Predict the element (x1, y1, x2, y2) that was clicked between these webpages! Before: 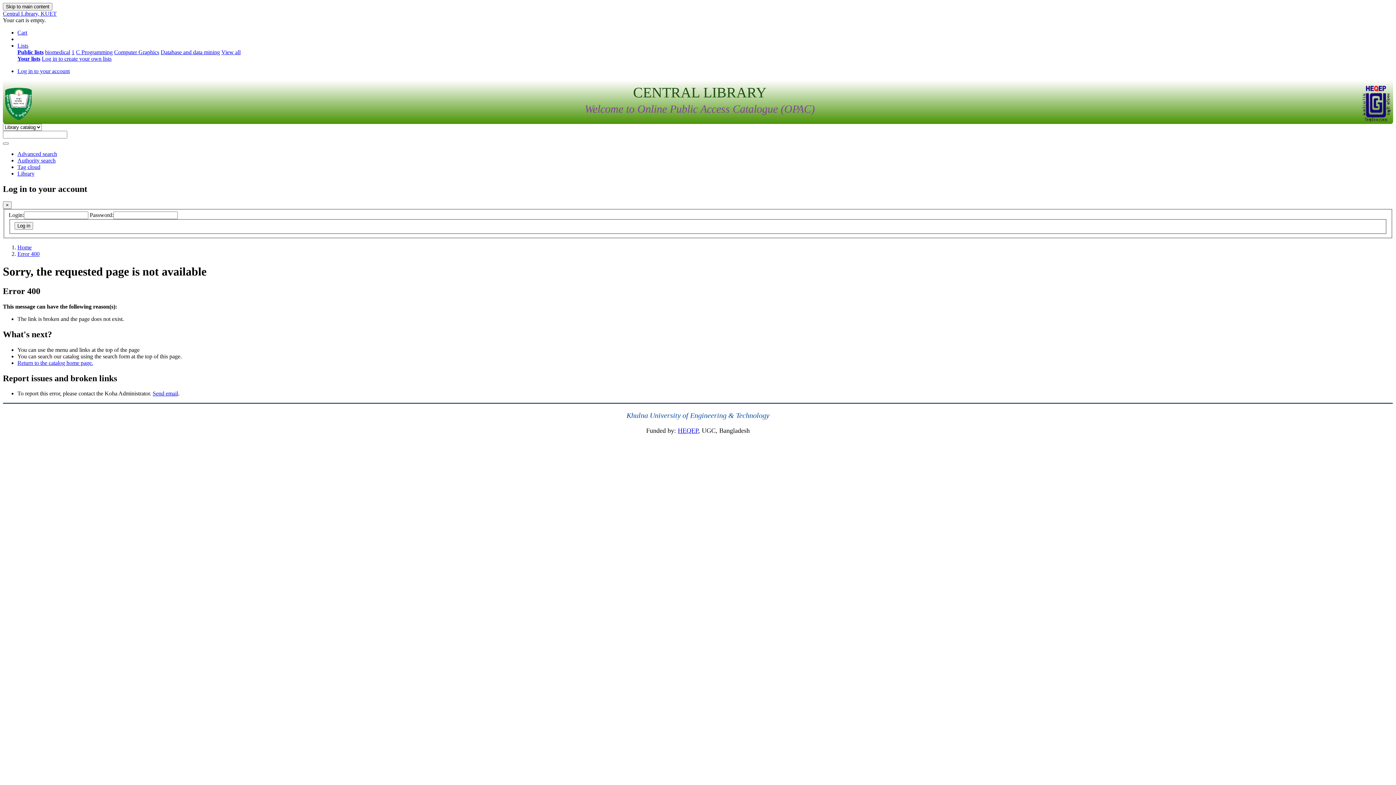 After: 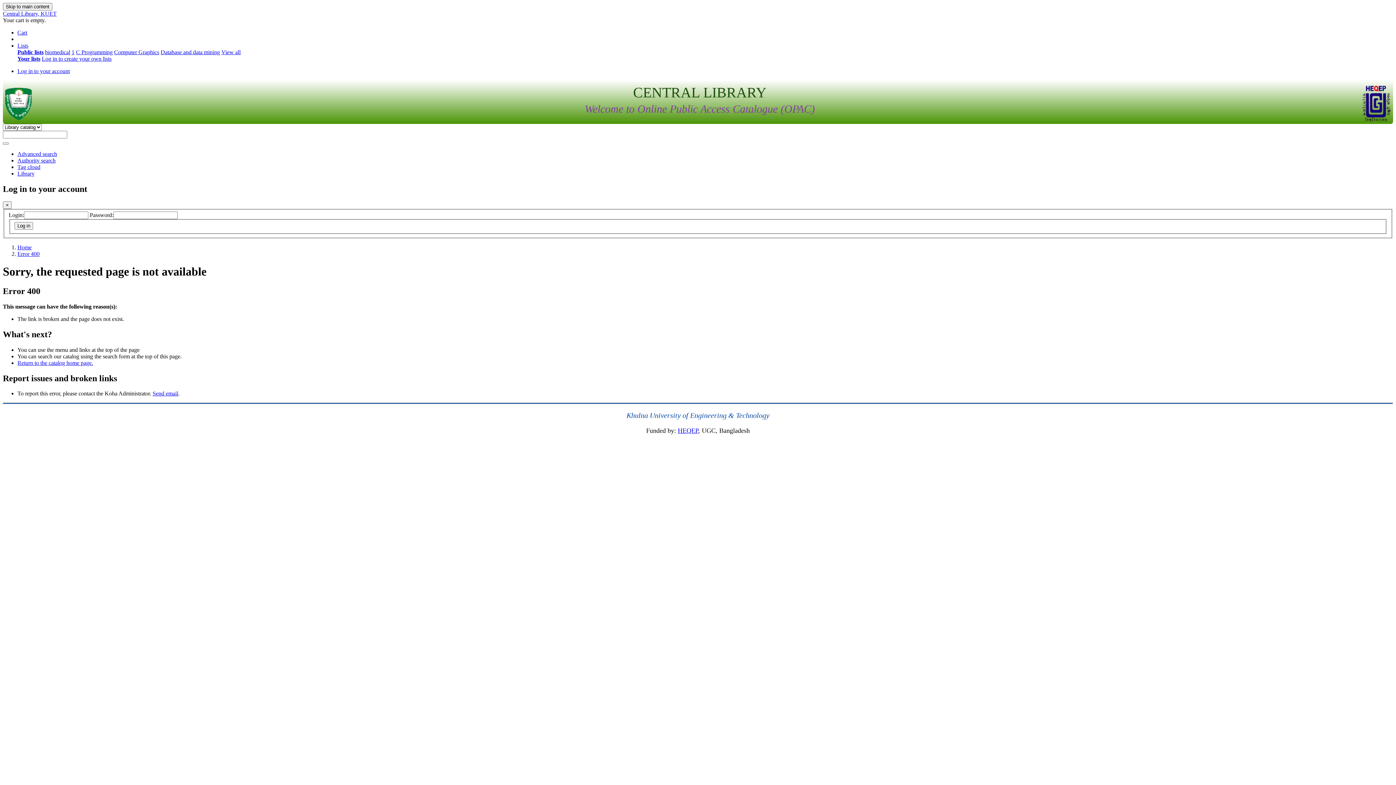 Action: bbox: (4, 115, 32, 121)